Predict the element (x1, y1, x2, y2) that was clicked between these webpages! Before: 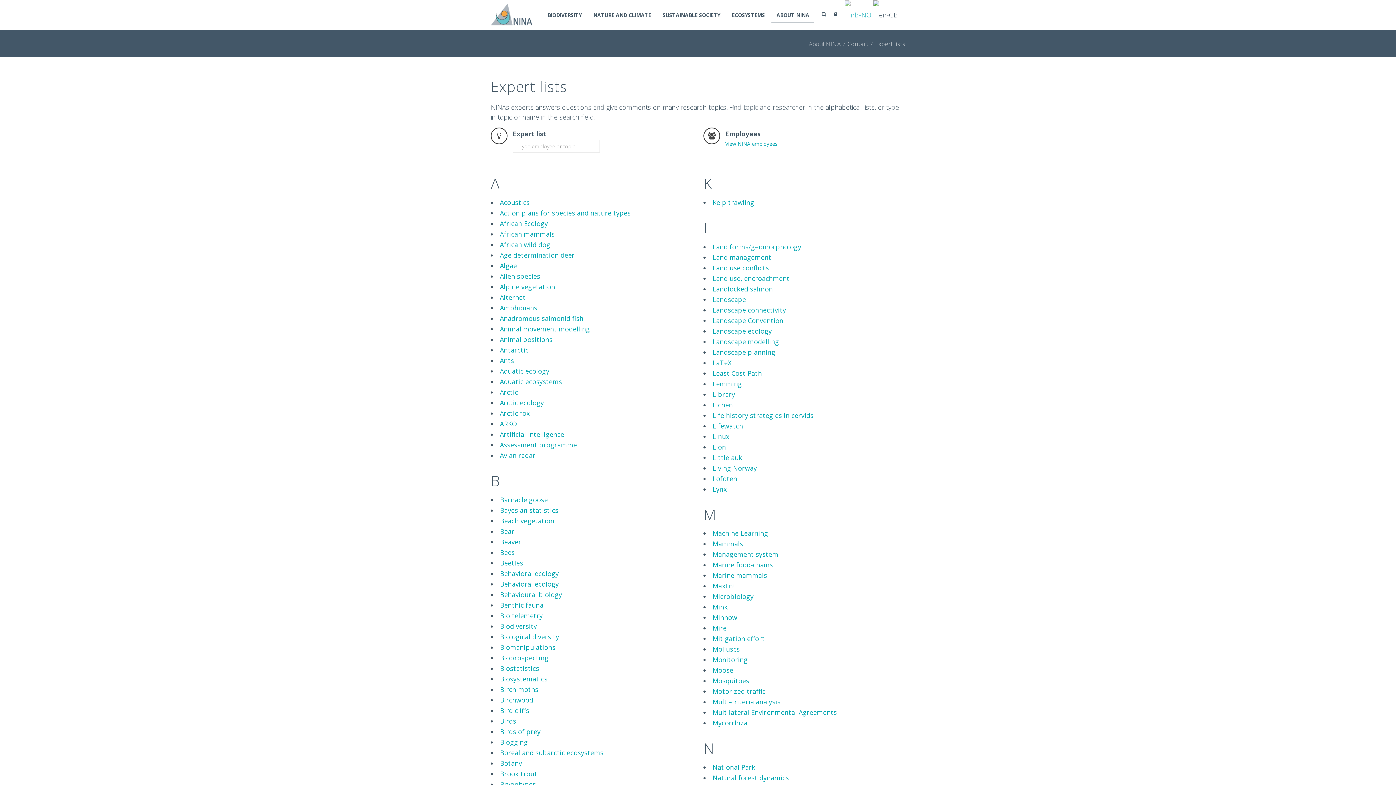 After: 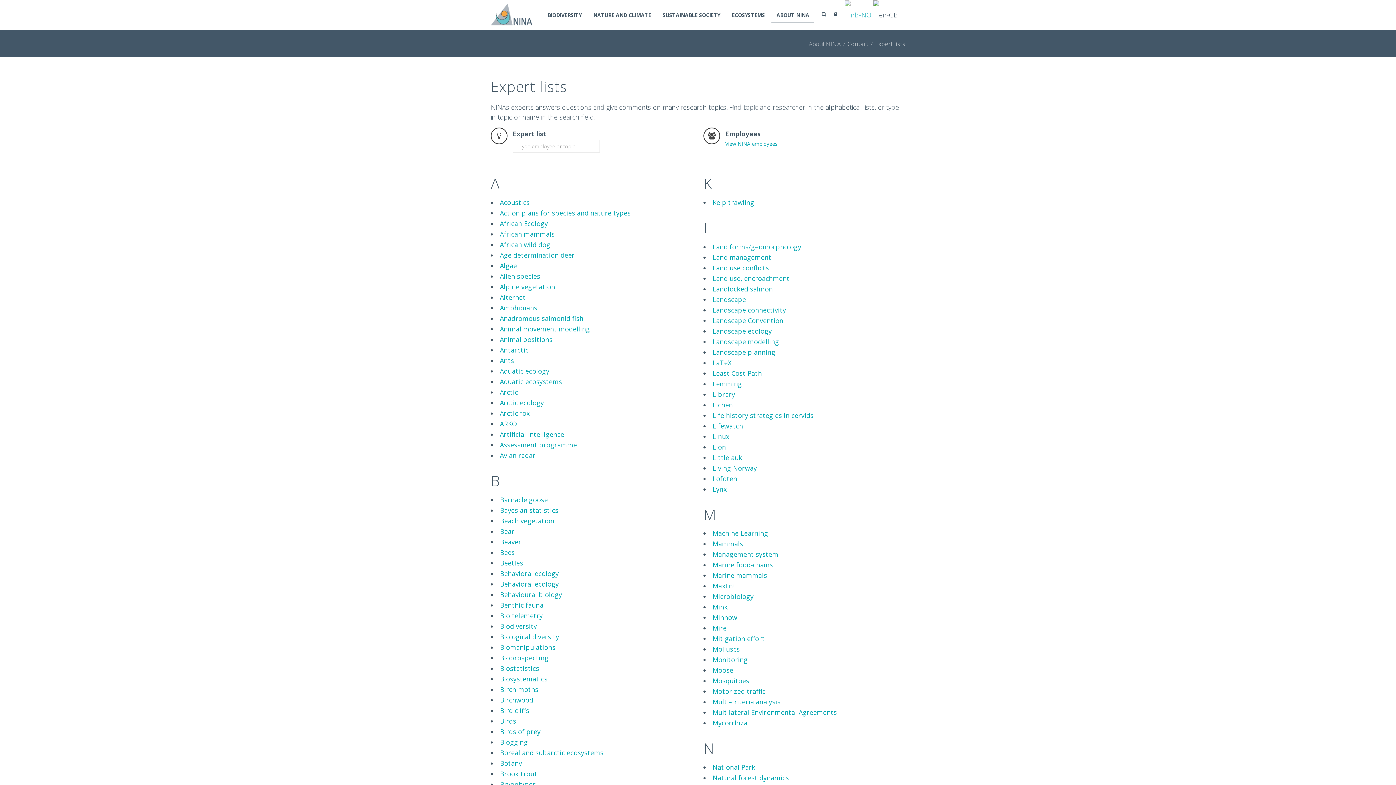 Action: bbox: (712, 316, 783, 324) label: Landscape Convention